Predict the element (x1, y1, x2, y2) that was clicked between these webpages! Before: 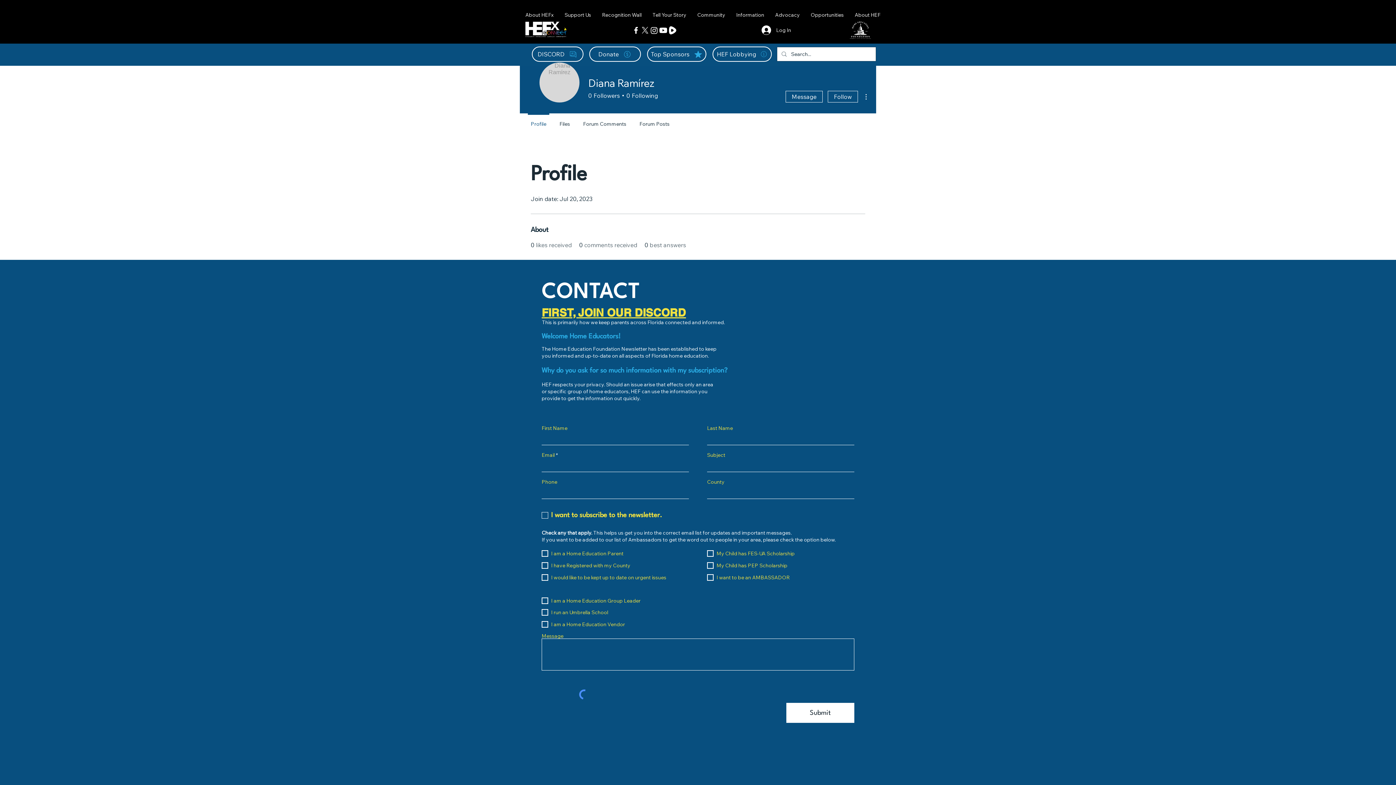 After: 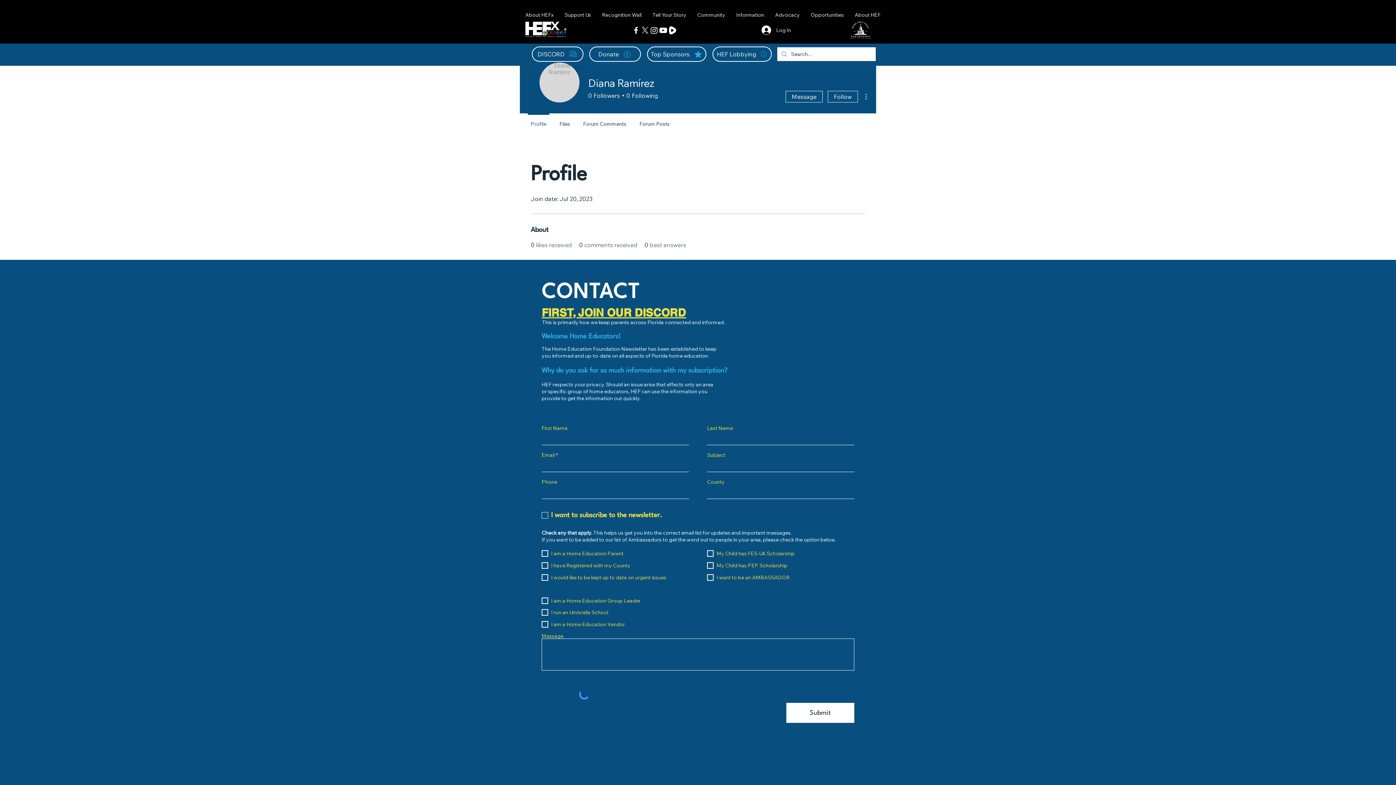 Action: label: Facebook bbox: (631, 25, 640, 34)